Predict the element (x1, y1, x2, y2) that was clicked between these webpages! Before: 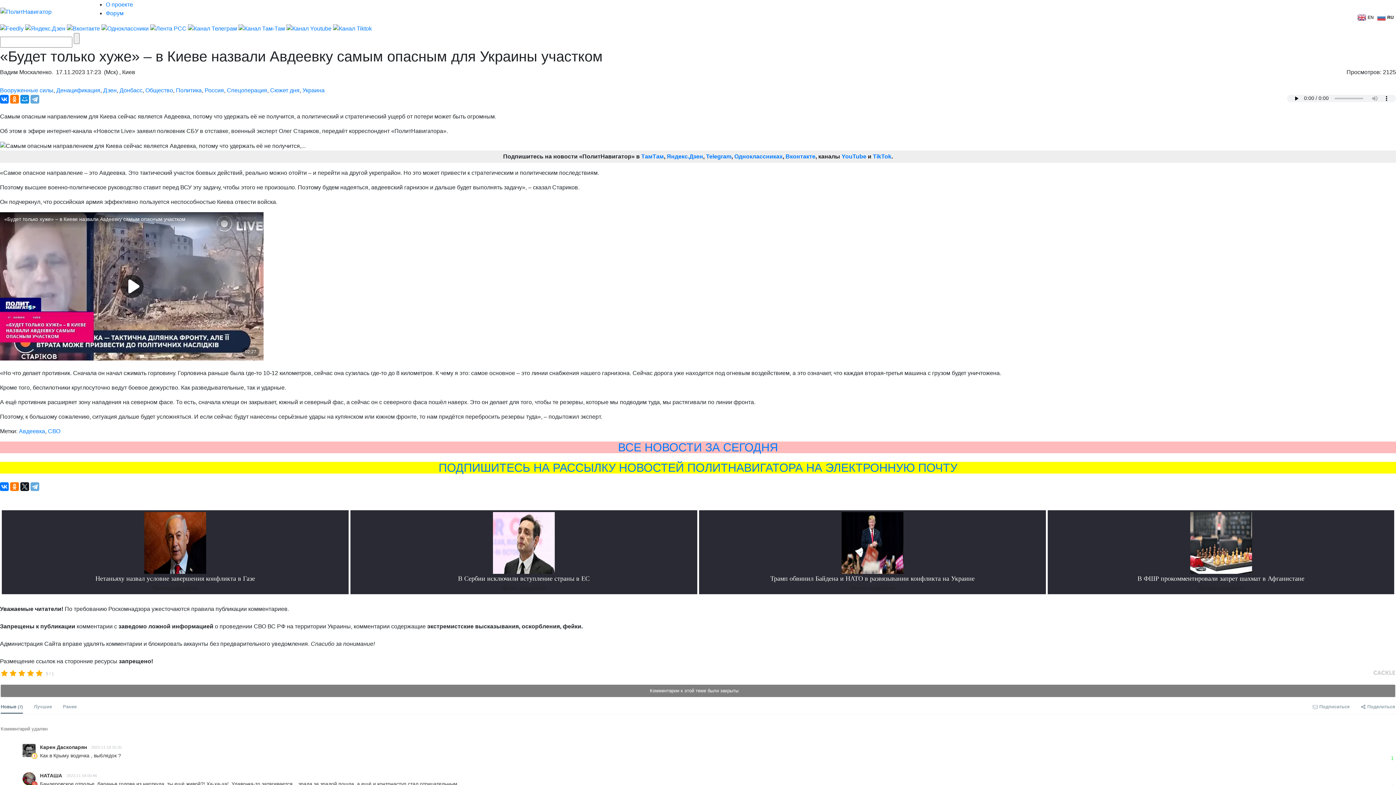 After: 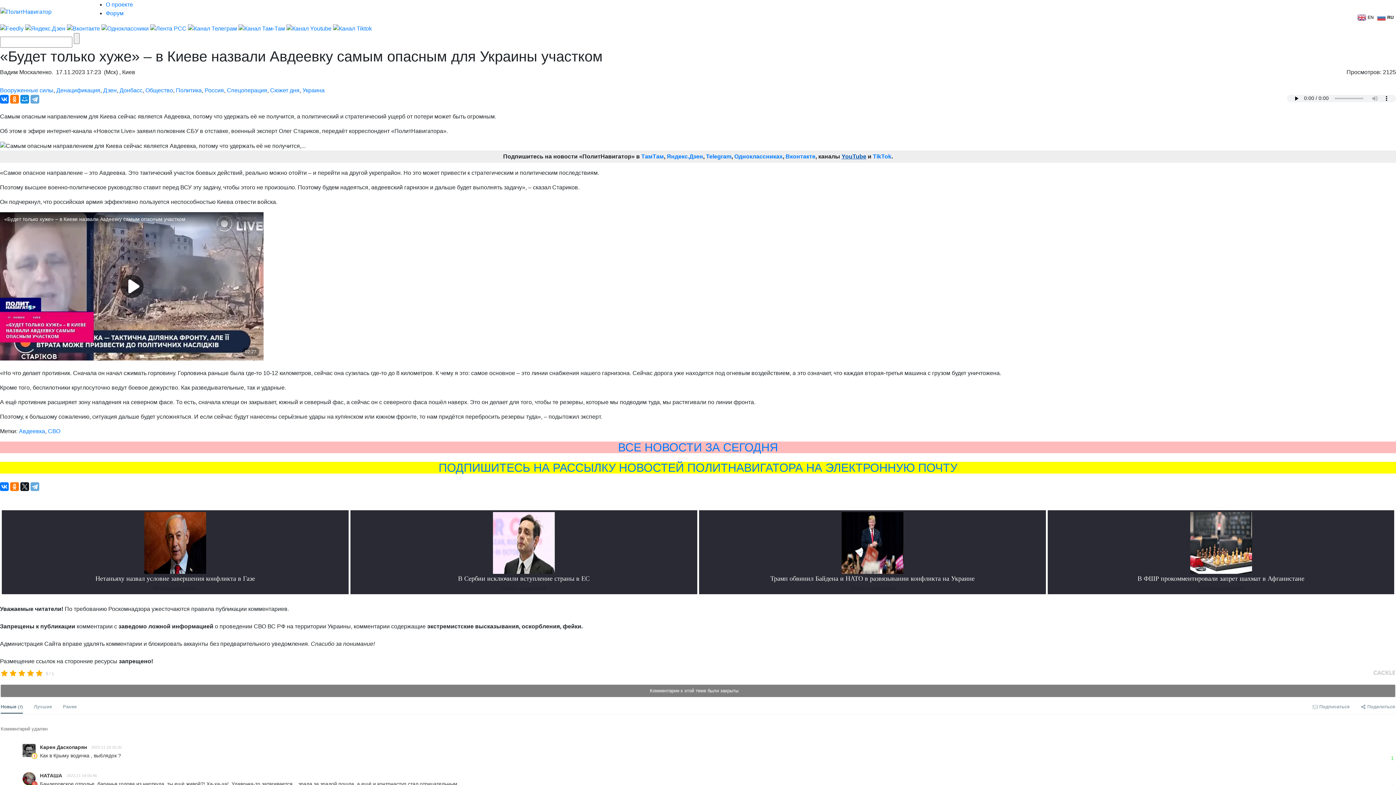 Action: bbox: (841, 153, 866, 159) label: YouTube